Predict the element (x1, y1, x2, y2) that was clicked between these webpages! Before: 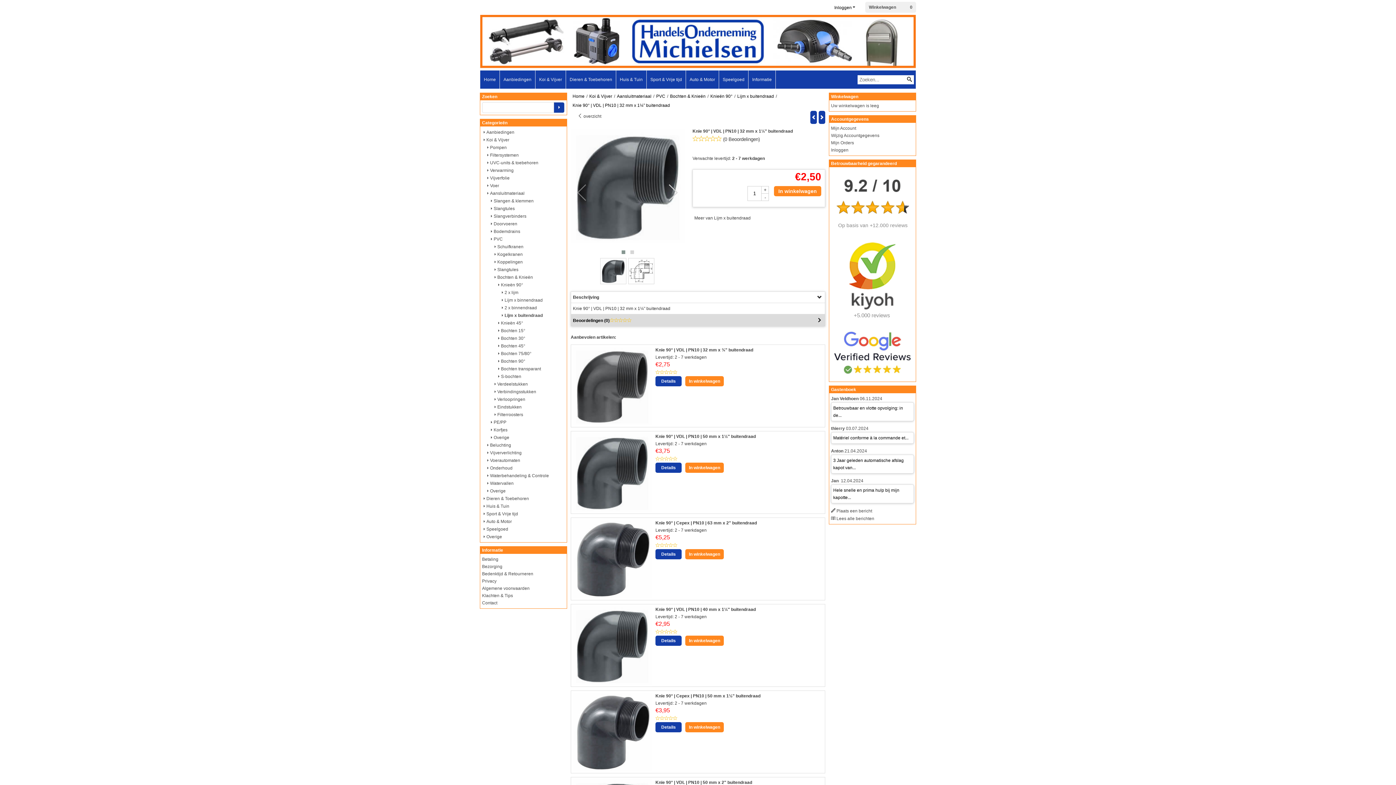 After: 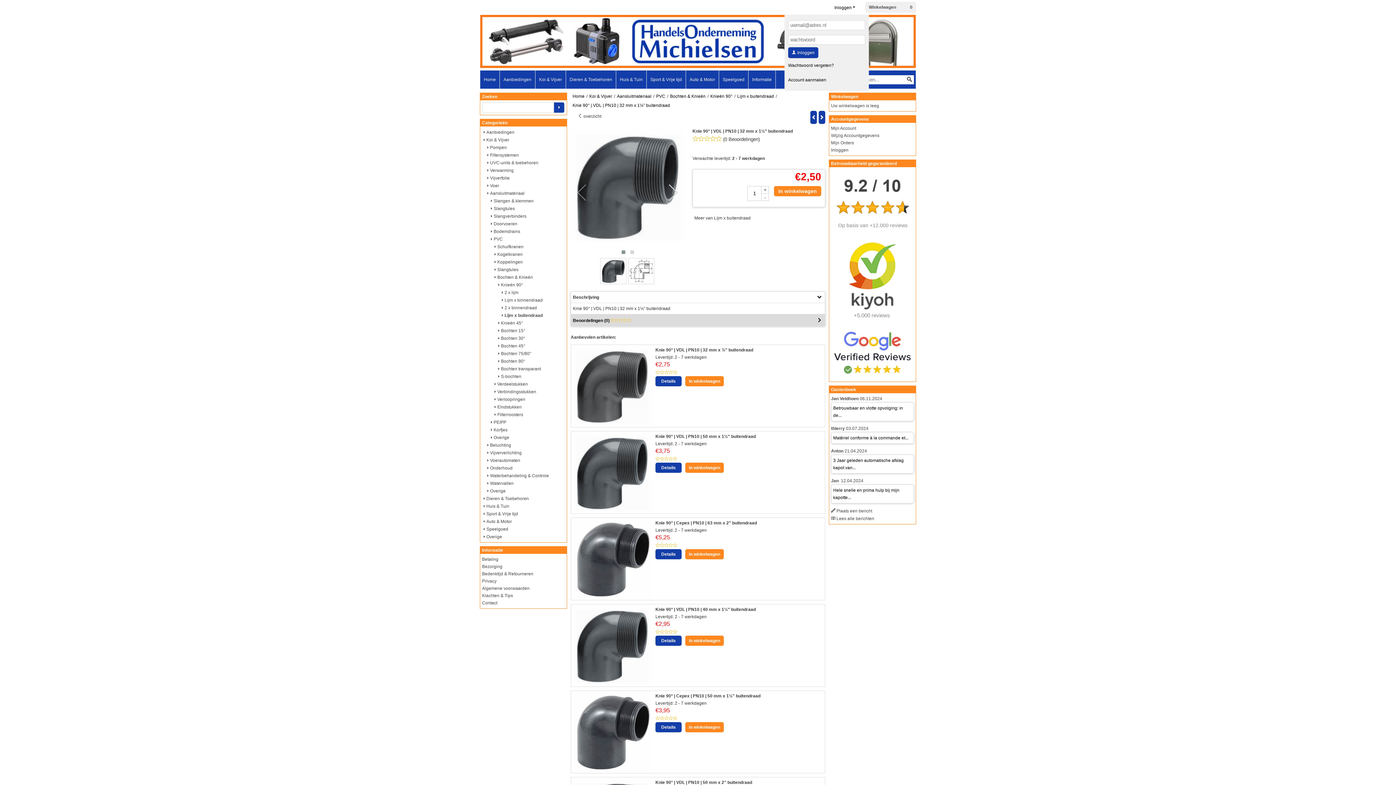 Action: bbox: (834, 5, 856, 10) label: Inloggen